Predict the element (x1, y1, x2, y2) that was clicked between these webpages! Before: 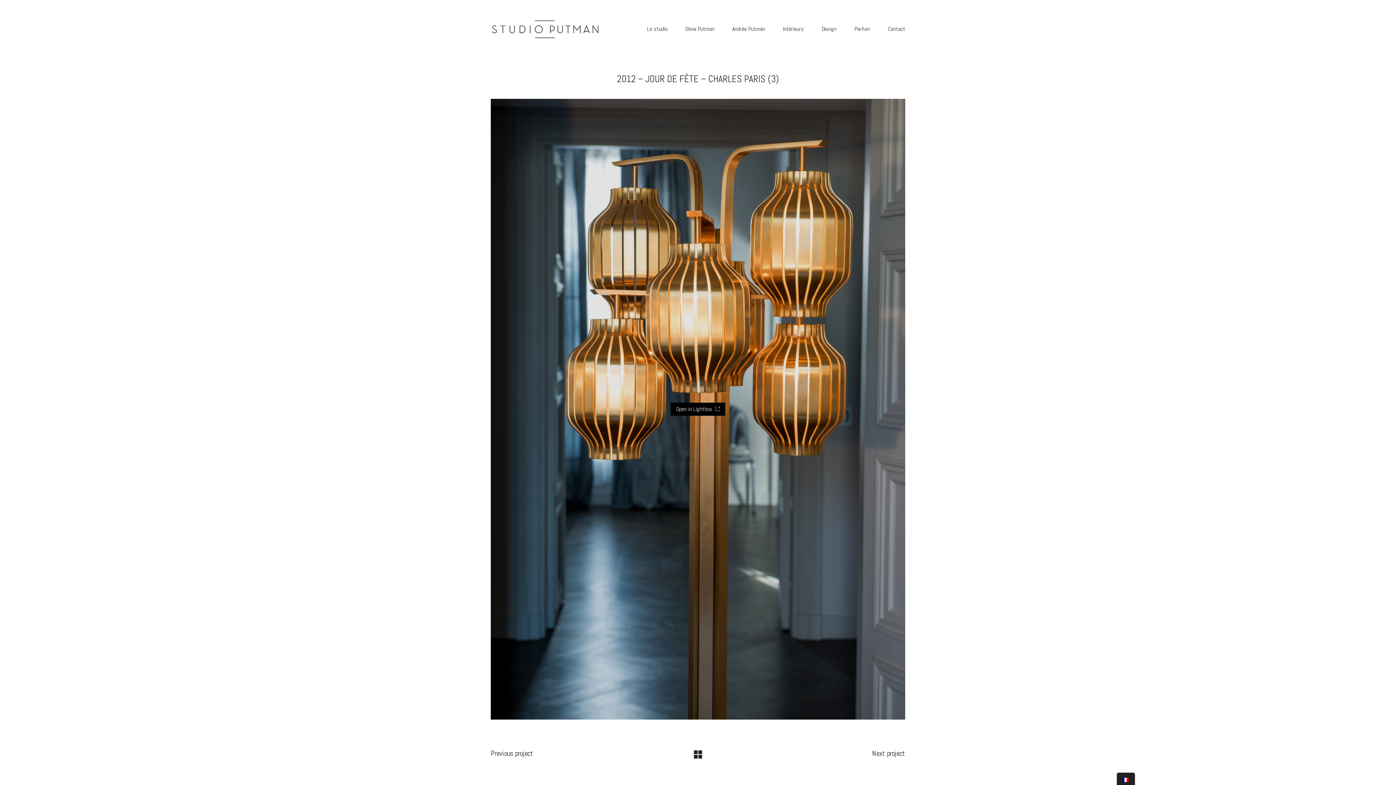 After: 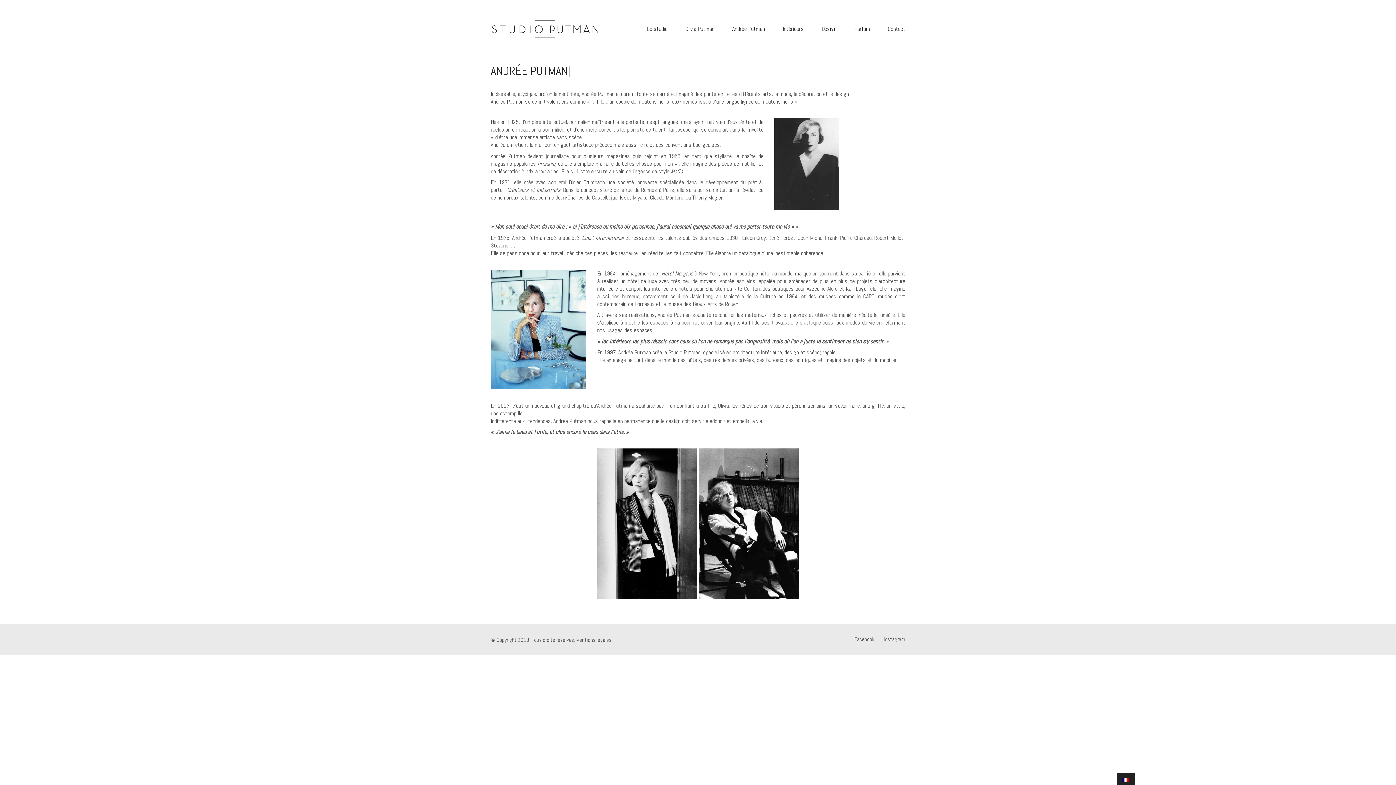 Action: label: Andrée Putman bbox: (732, 25, 765, 32)